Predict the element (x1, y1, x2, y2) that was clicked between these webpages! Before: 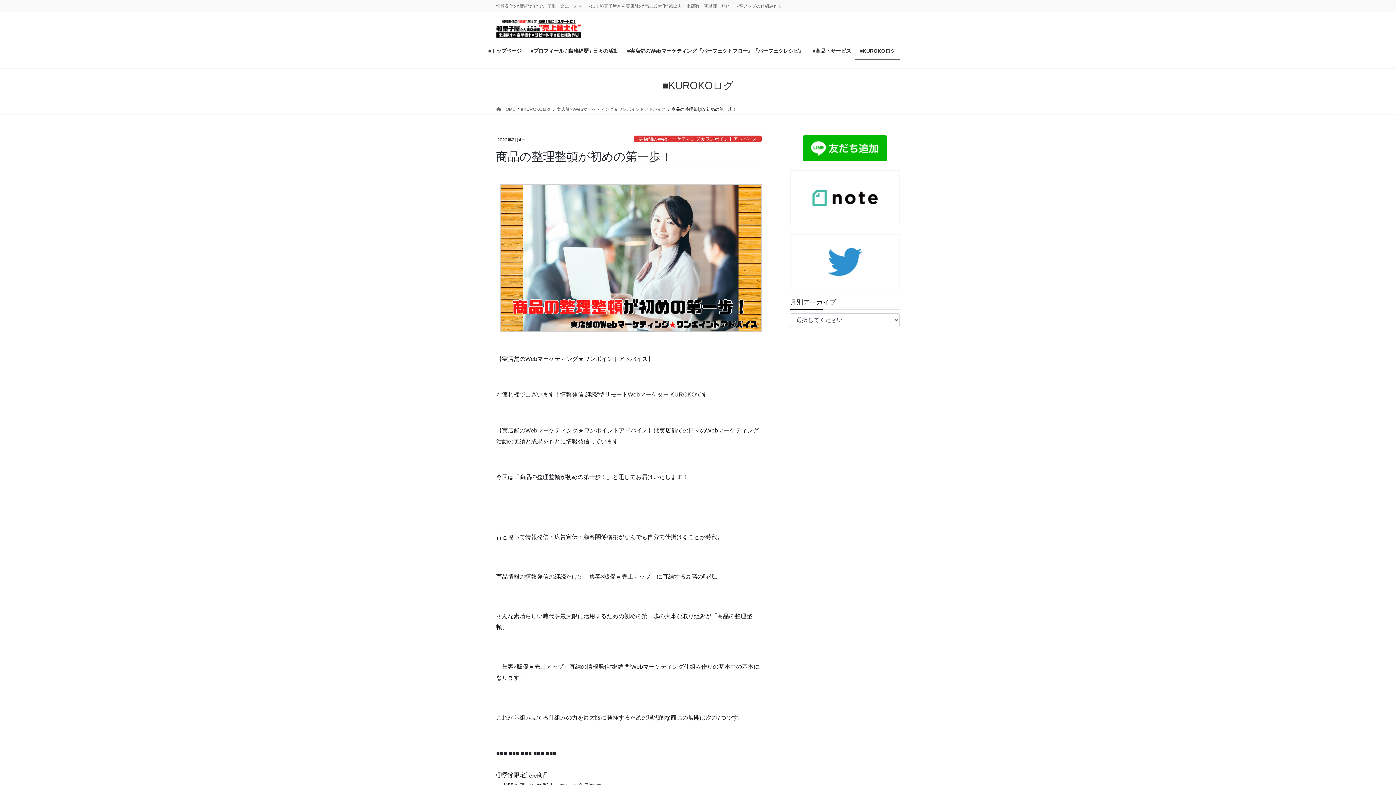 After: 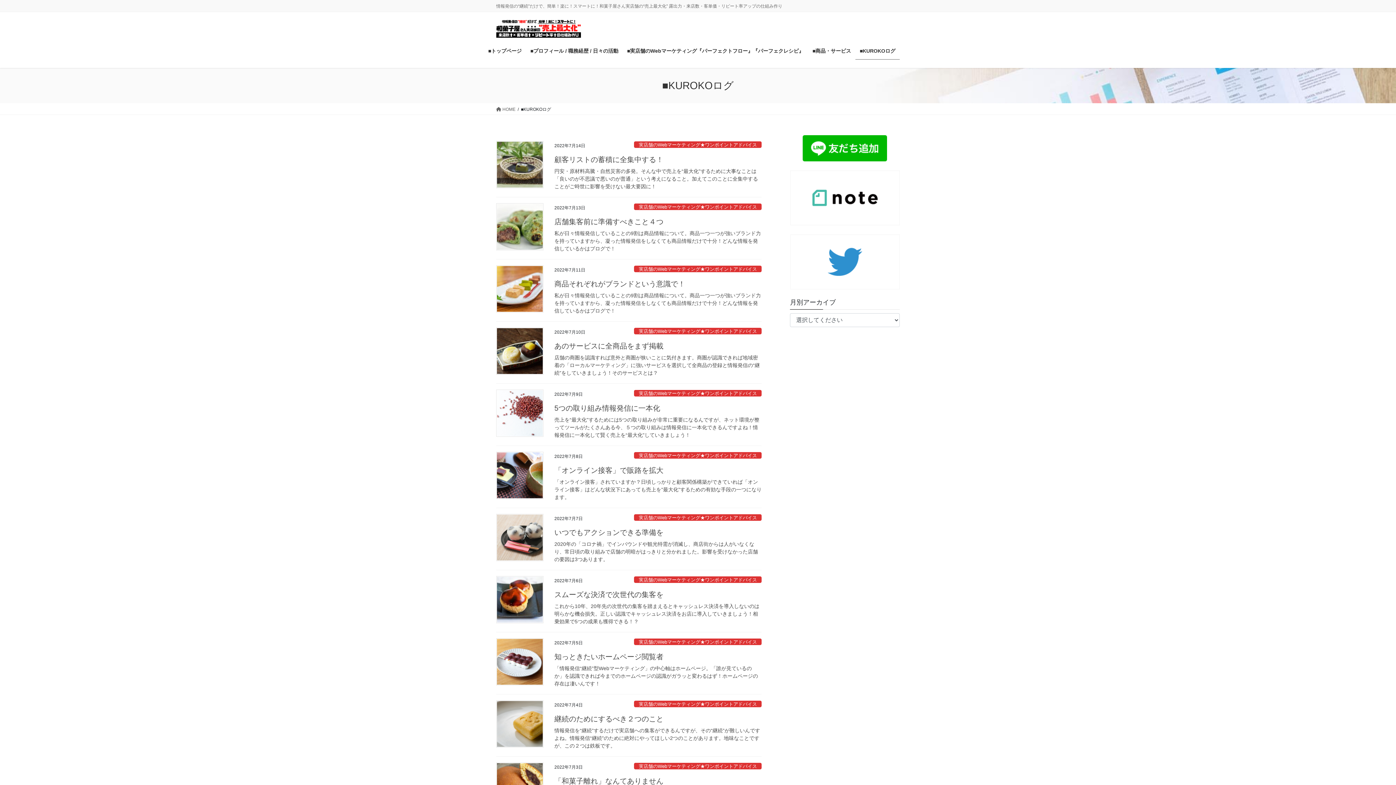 Action: label: ■KUROKOログ bbox: (855, 42, 900, 59)